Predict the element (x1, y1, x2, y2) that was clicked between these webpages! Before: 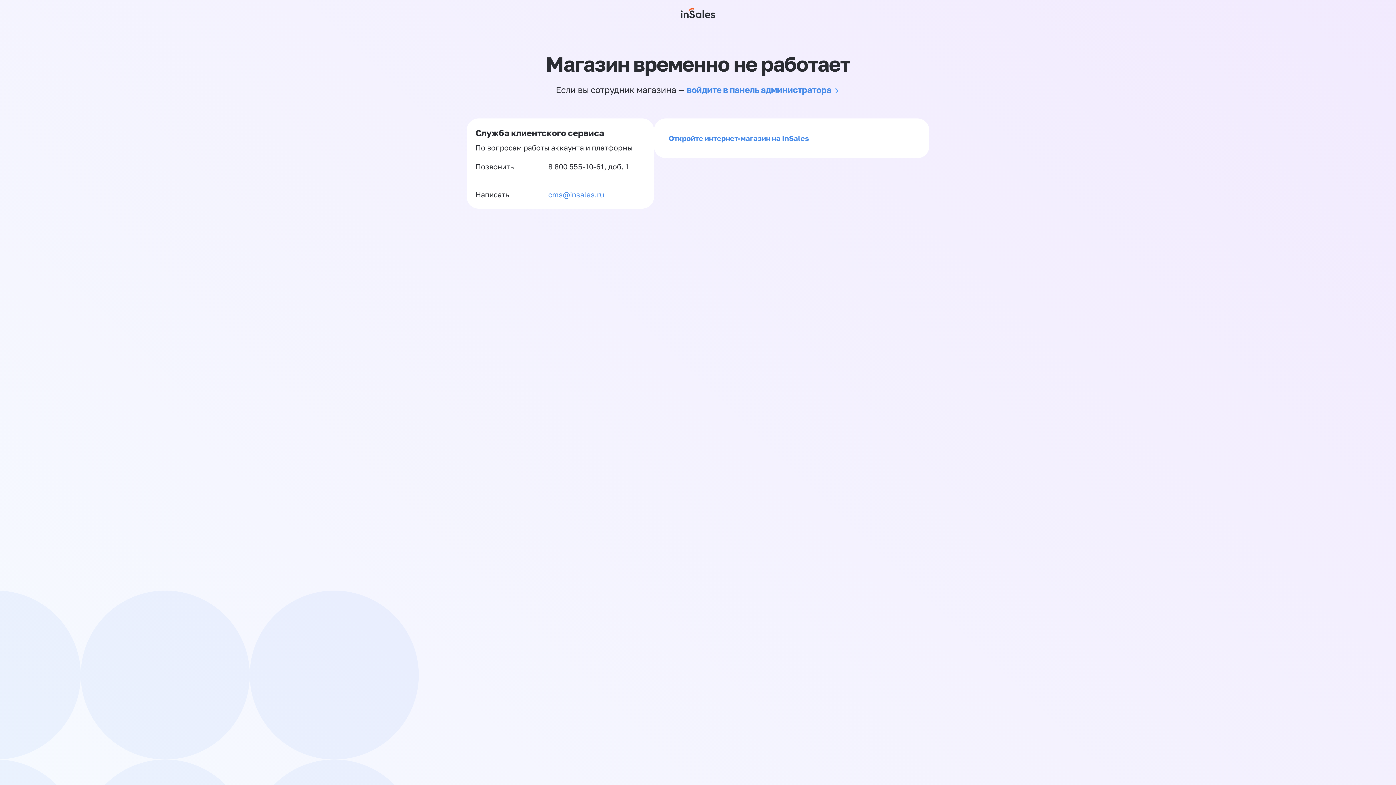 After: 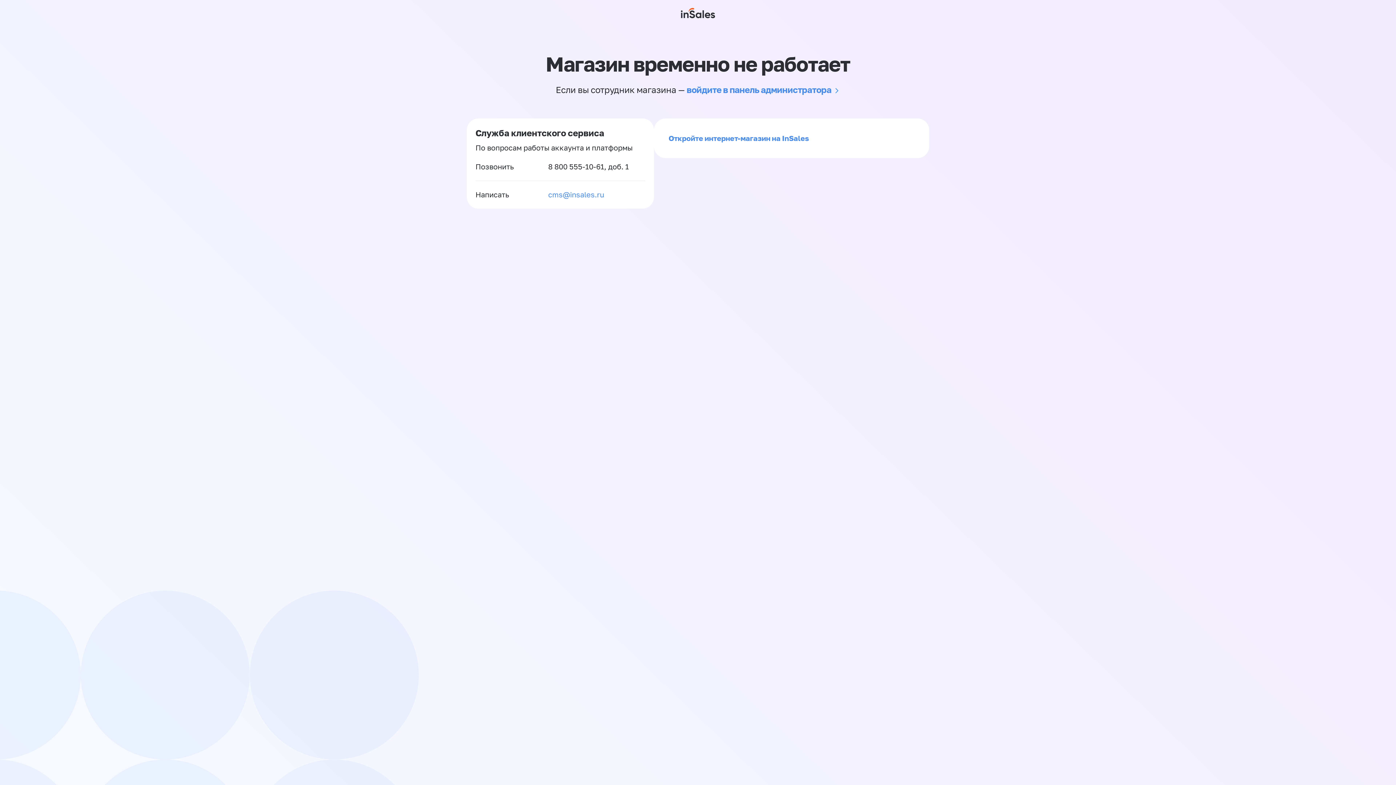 Action: bbox: (548, 162, 604, 170) label: 8 800 555-10-61